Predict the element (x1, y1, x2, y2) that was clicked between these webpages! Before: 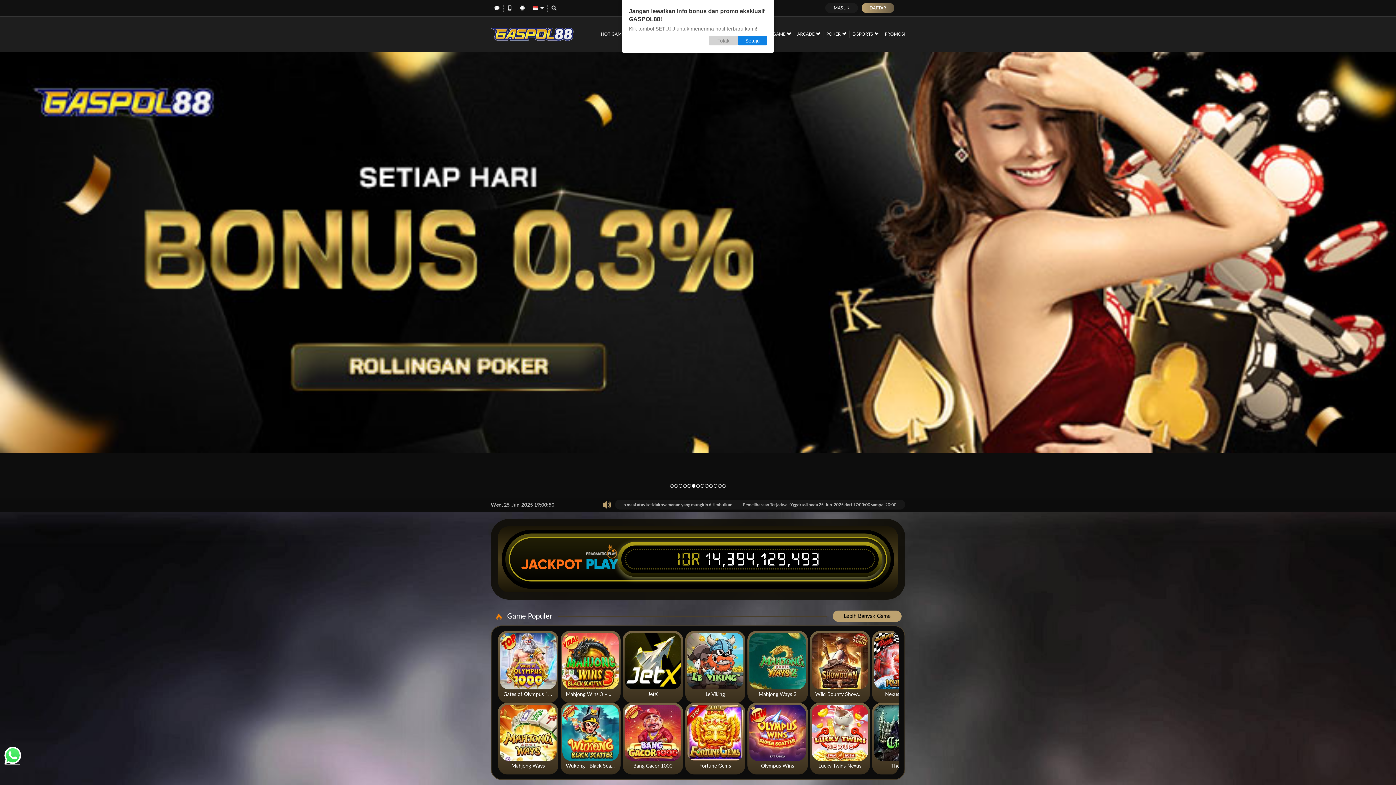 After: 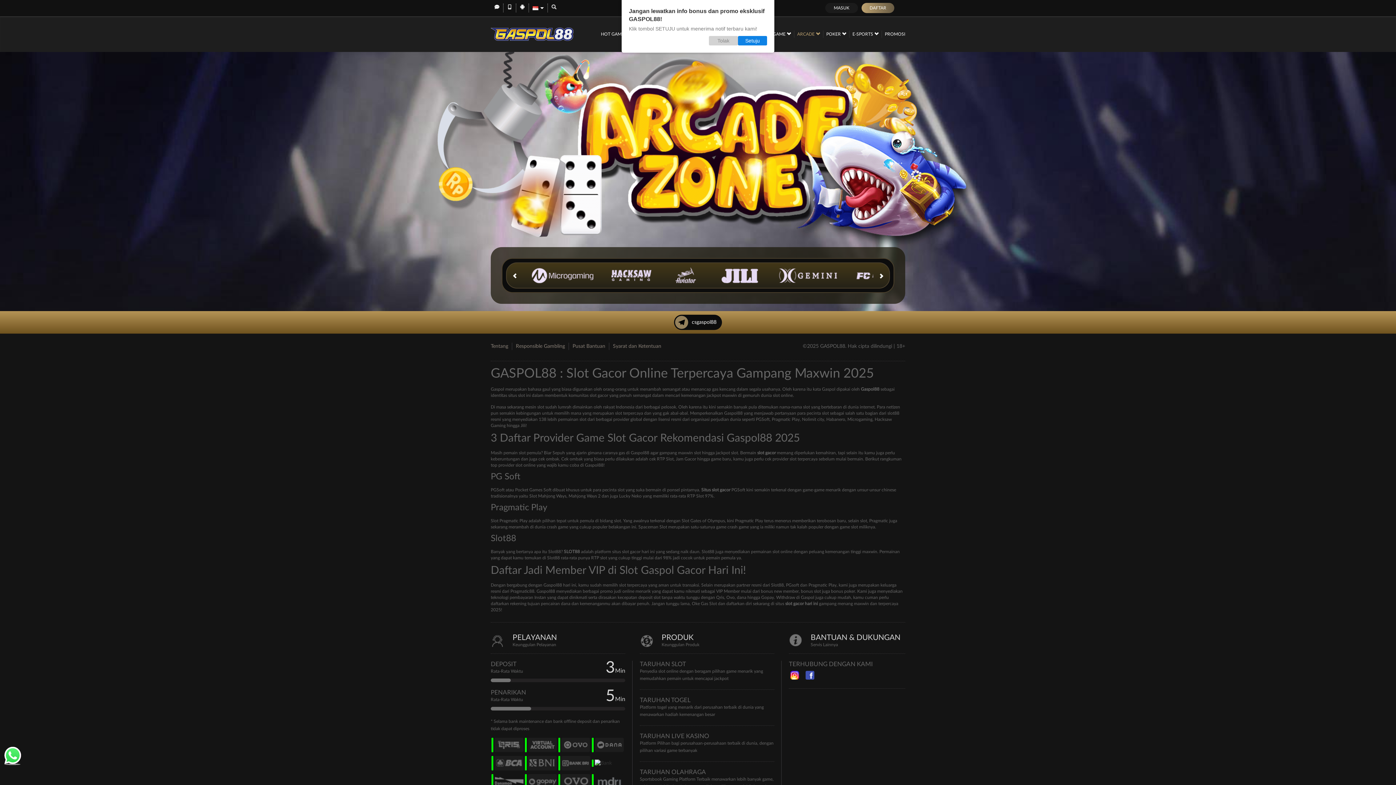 Action: bbox: (797, 30, 820, 37) label: ARCADE 